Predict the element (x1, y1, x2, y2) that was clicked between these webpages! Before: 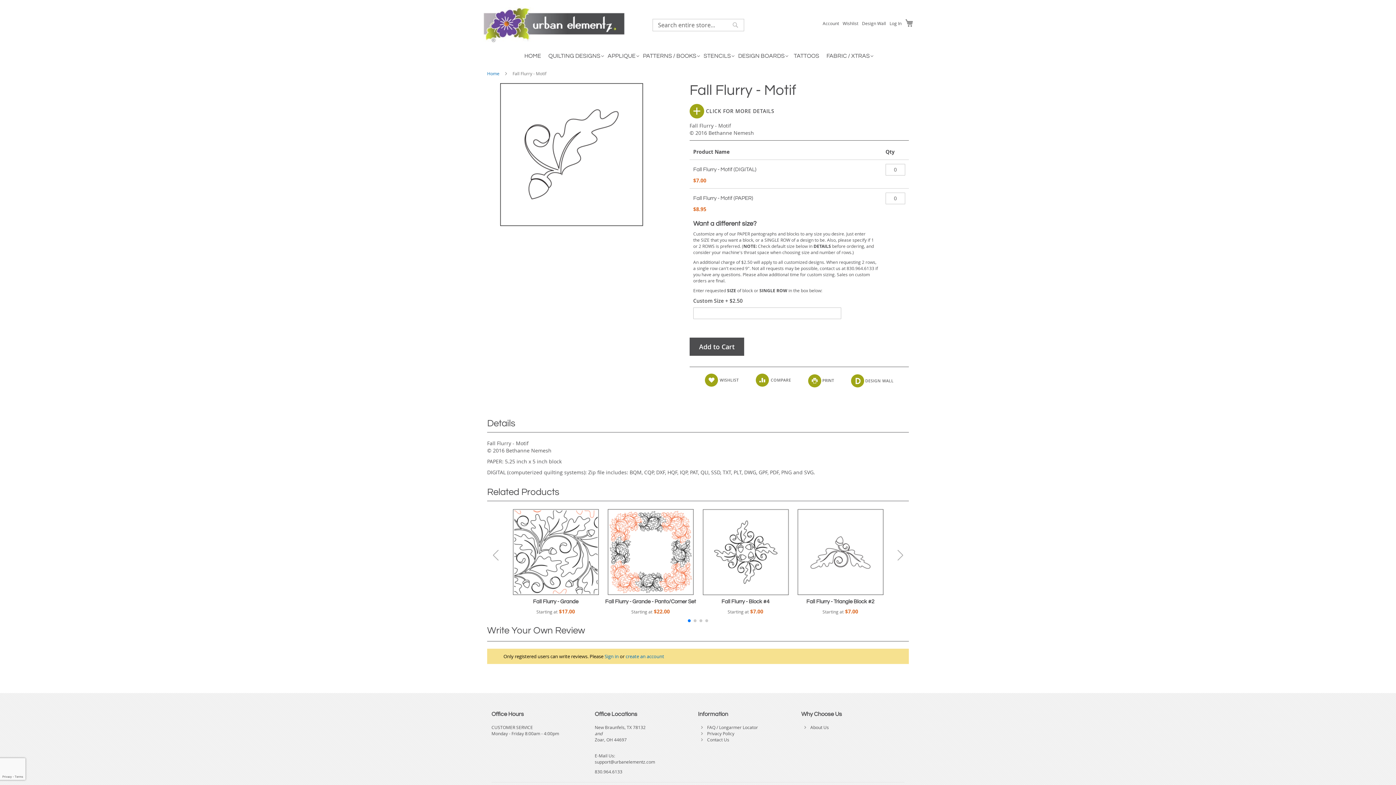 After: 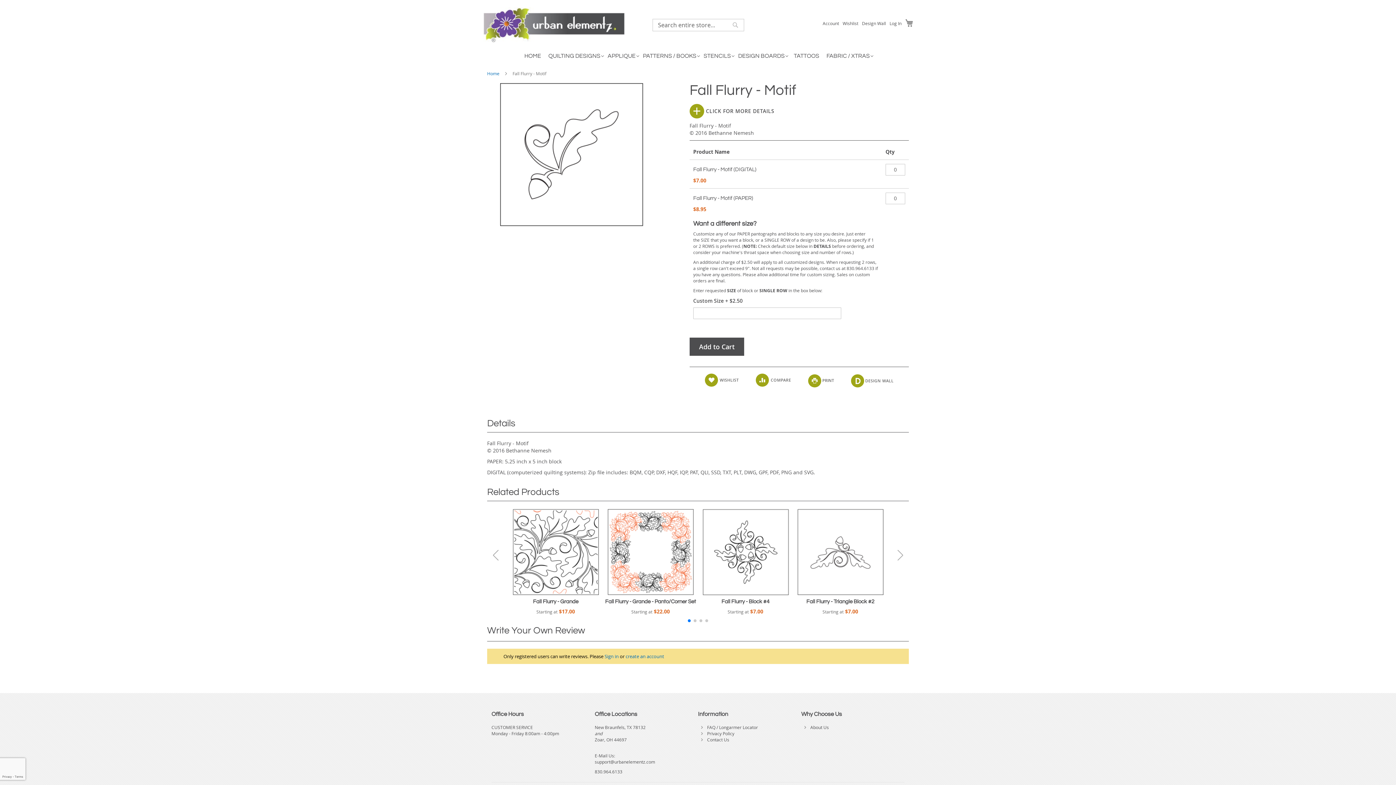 Action: bbox: (688, 619, 690, 622) label: Go to slide 1